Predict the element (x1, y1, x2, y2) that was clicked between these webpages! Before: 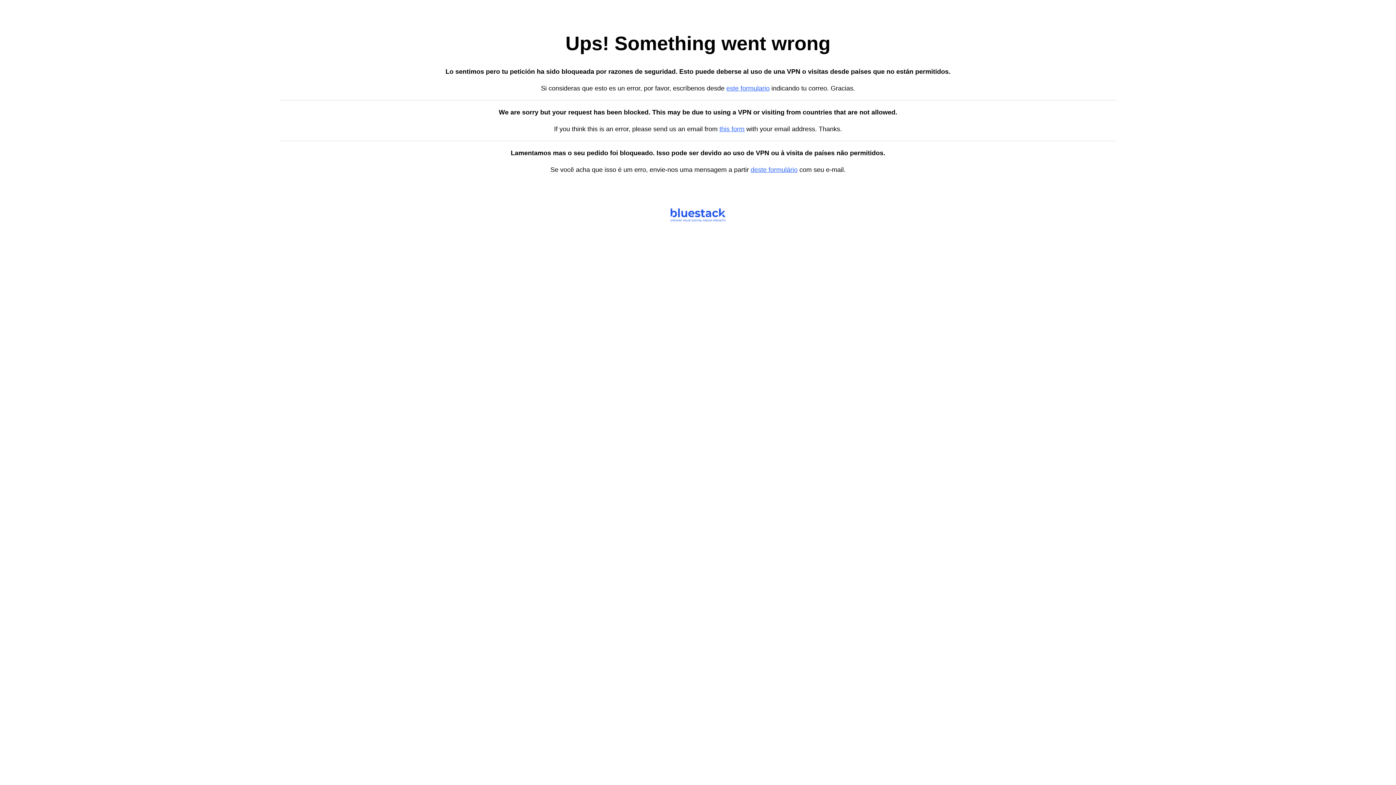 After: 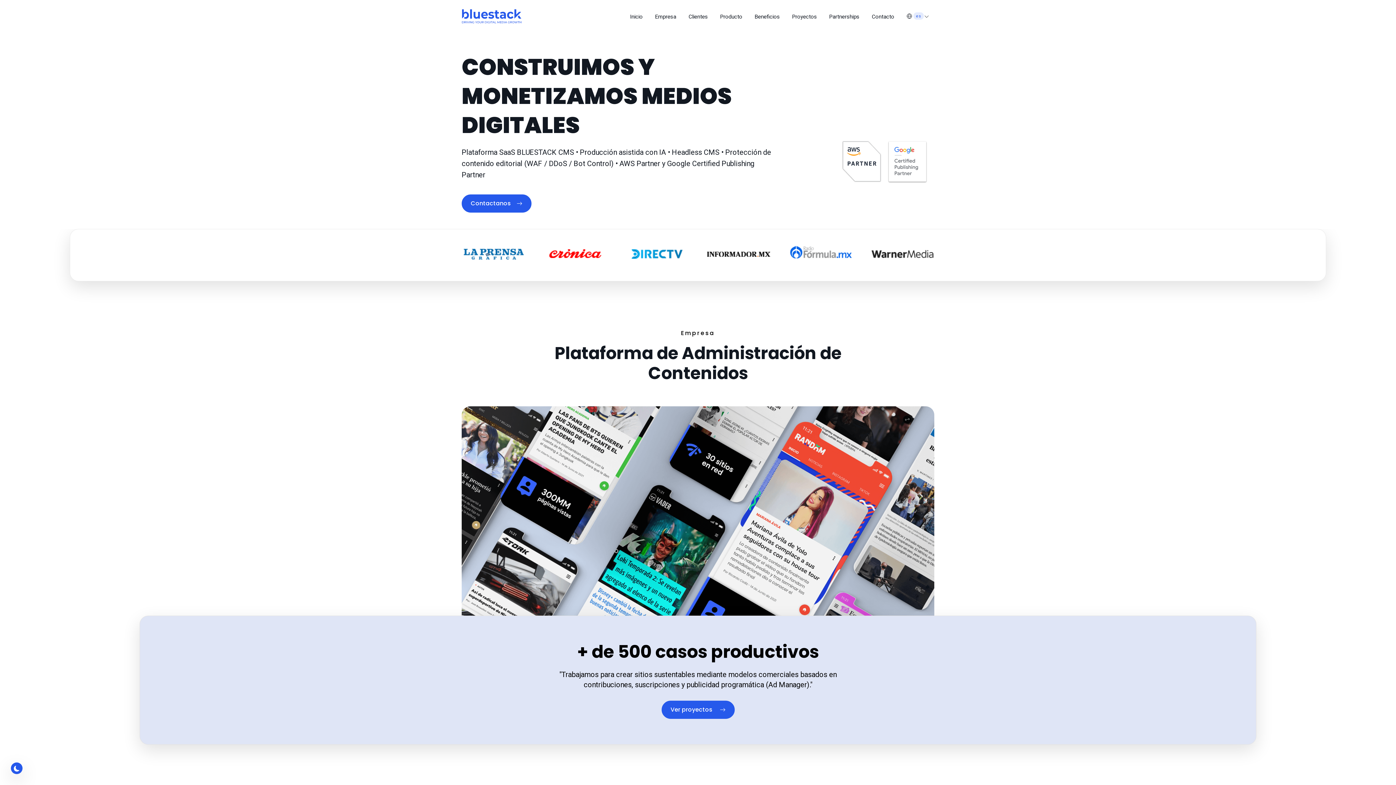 Action: bbox: (719, 125, 744, 132) label: this form